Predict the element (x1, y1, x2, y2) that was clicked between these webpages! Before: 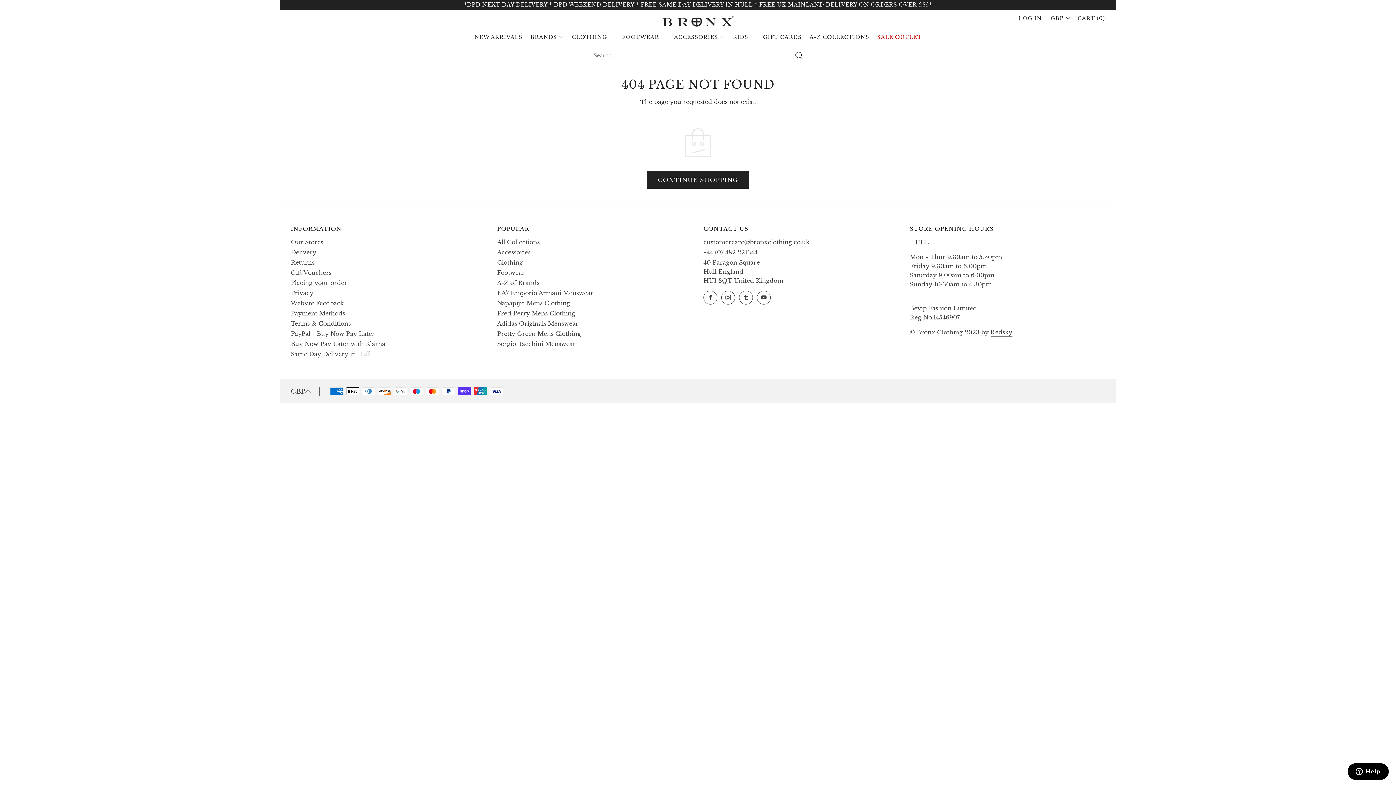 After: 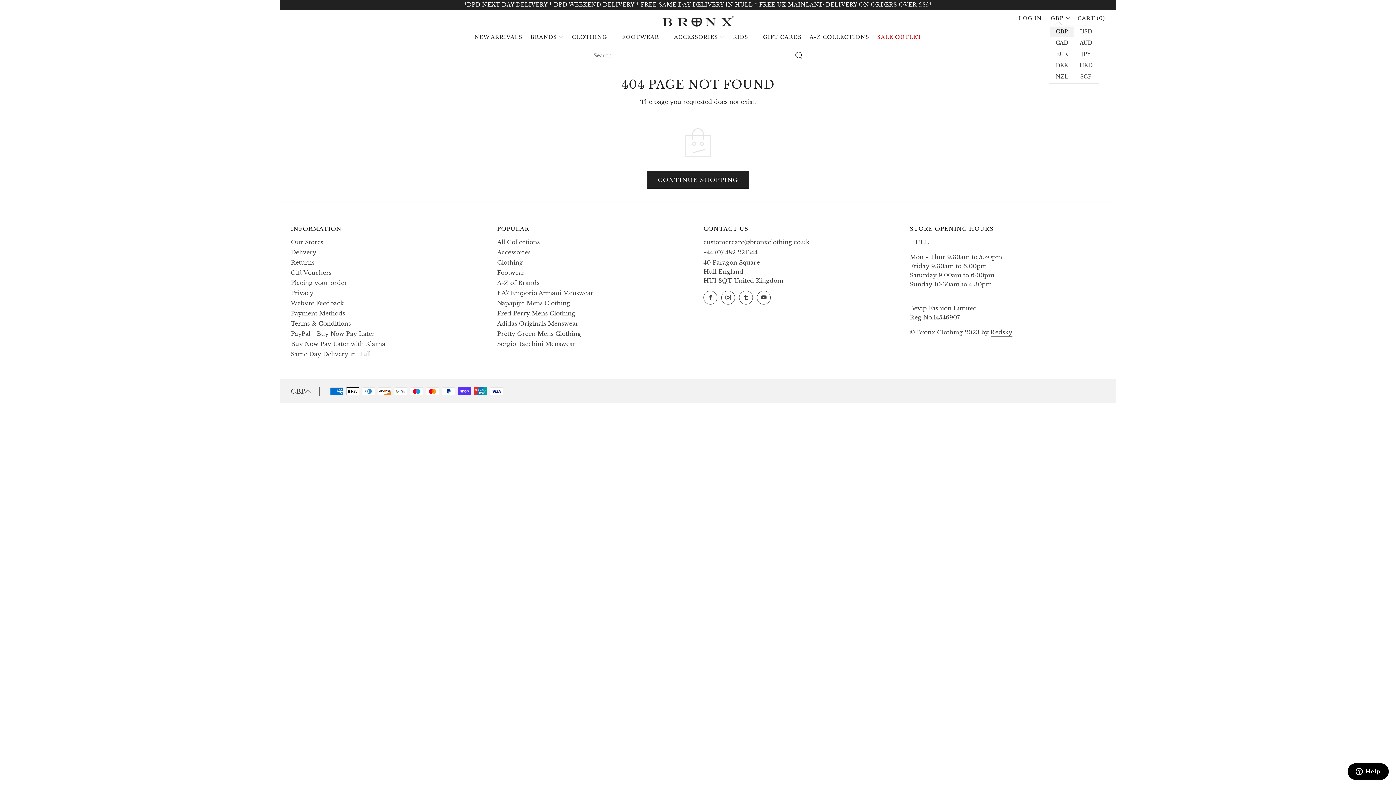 Action: label: GBP bbox: (1049, 14, 1070, 22)